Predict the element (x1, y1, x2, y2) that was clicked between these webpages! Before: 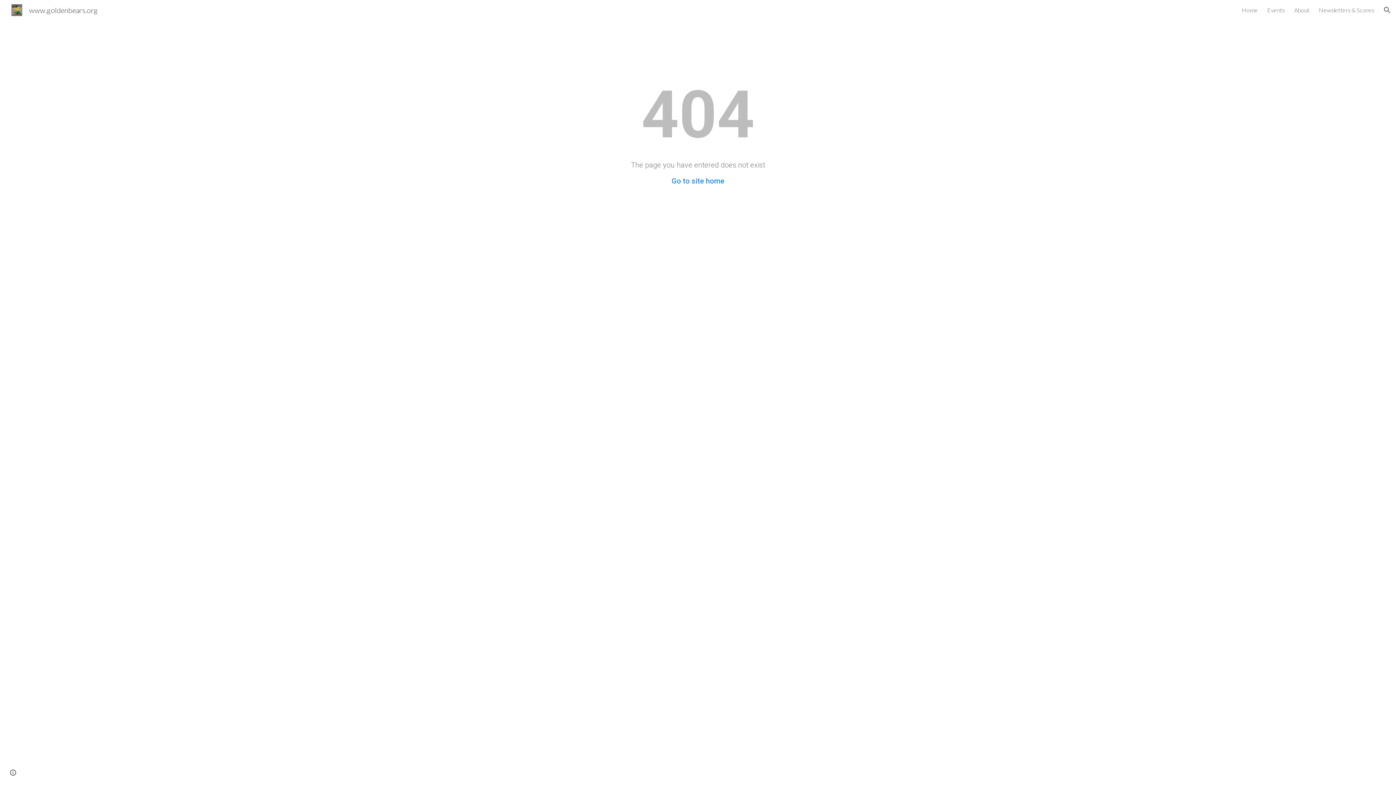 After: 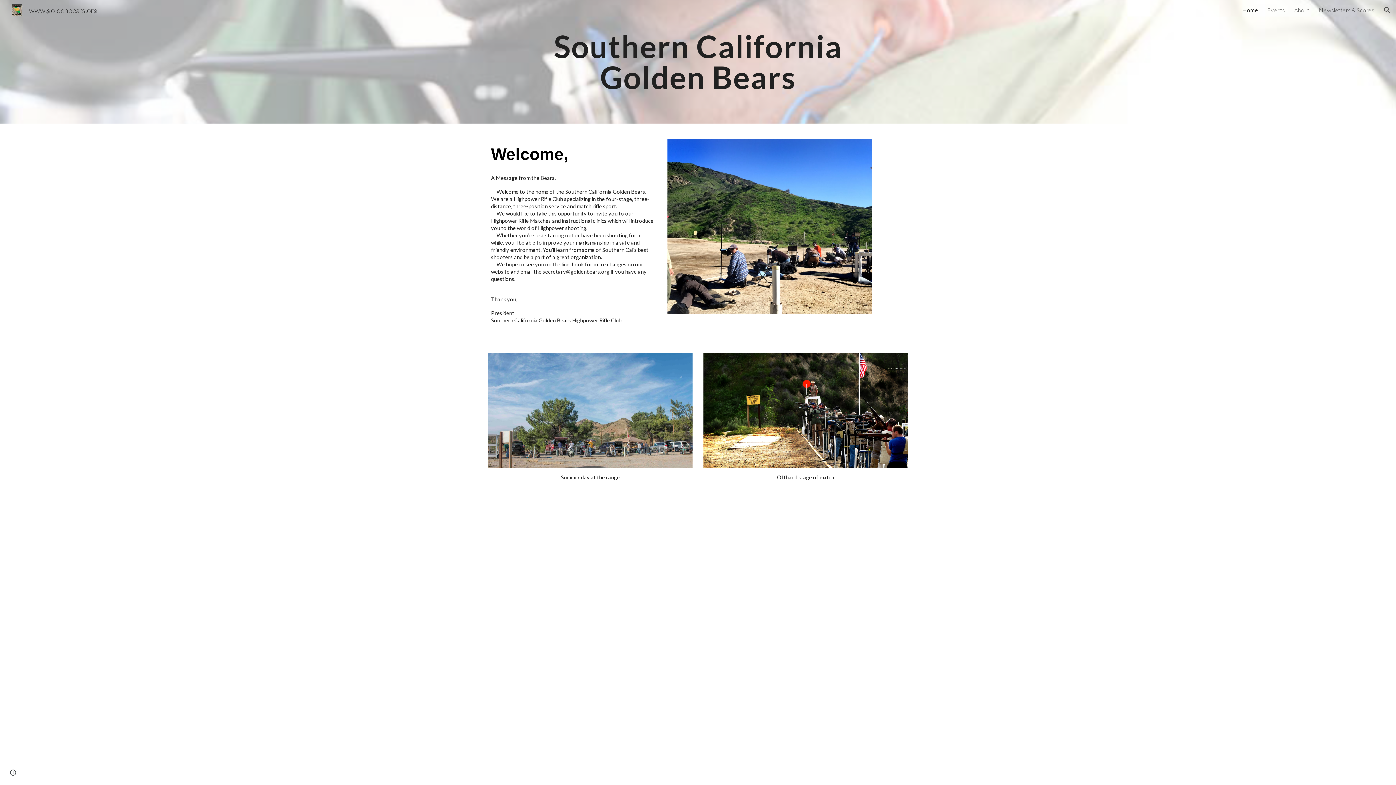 Action: bbox: (1242, 6, 1258, 13) label: Home